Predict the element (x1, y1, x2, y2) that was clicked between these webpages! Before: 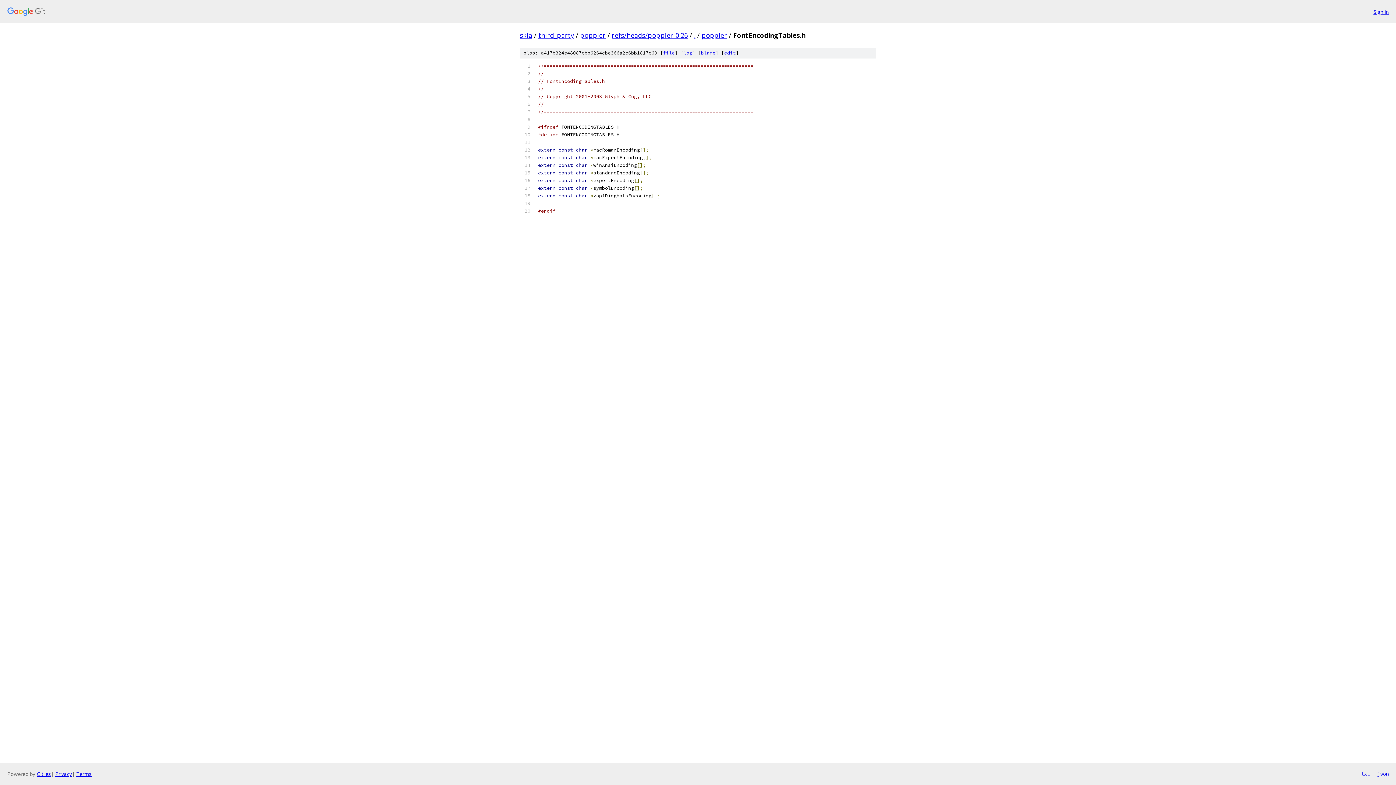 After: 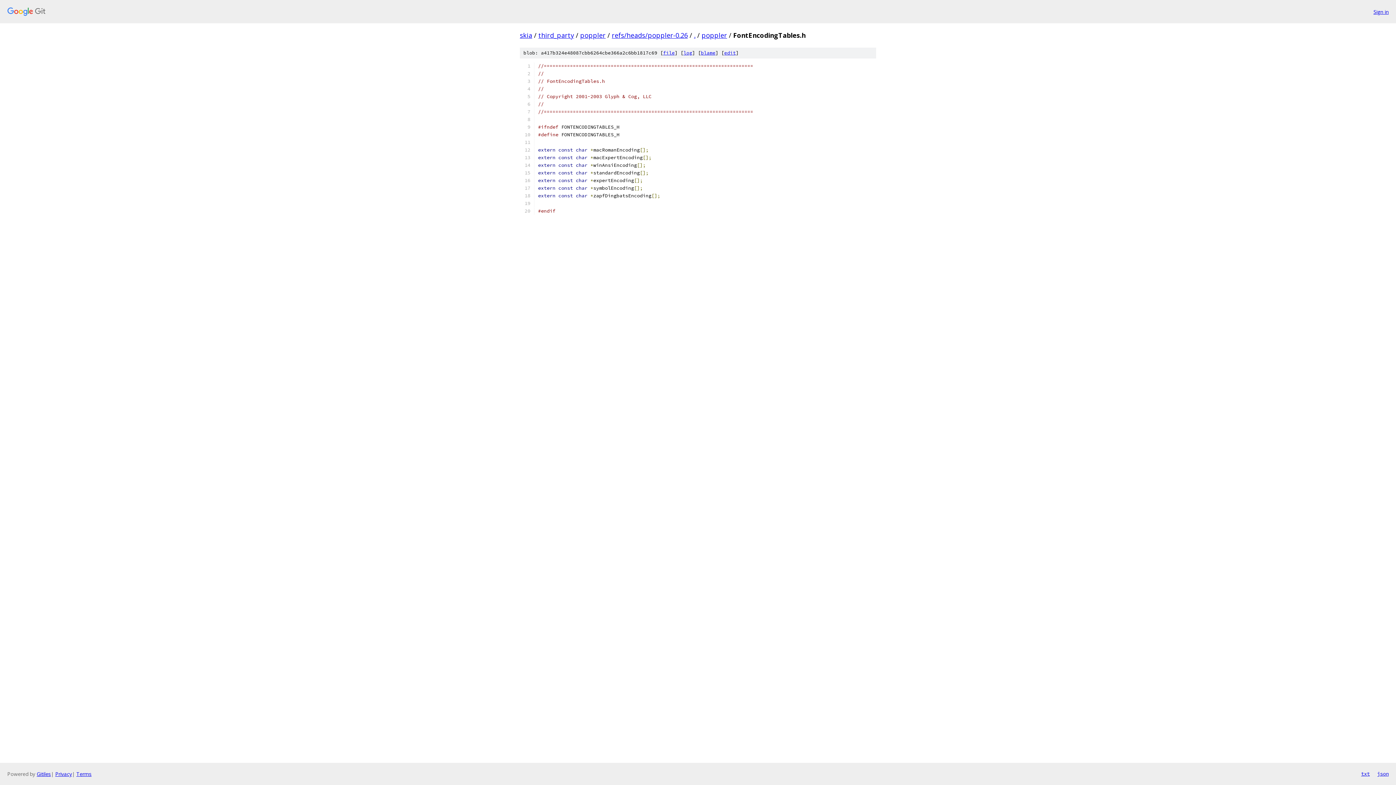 Action: bbox: (663, 49, 674, 56) label: file